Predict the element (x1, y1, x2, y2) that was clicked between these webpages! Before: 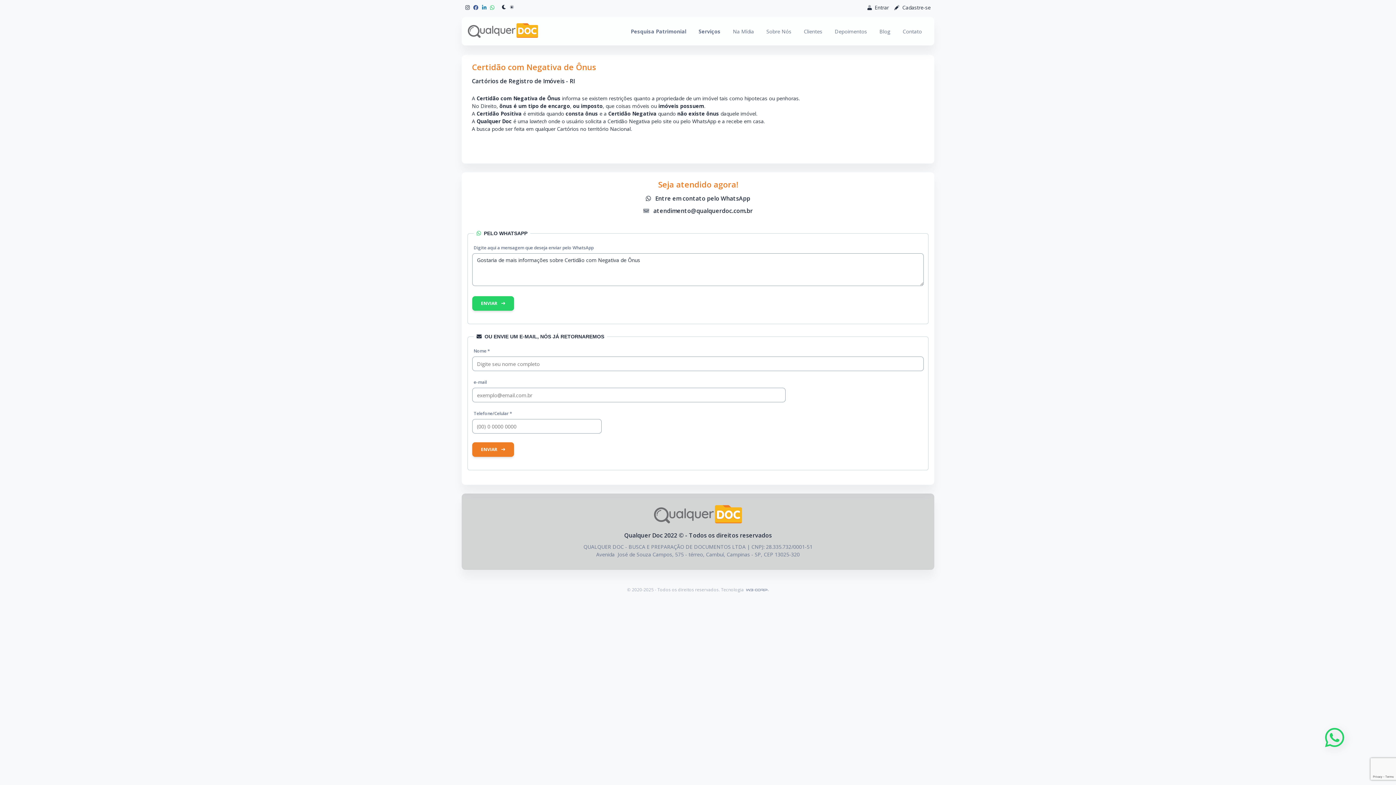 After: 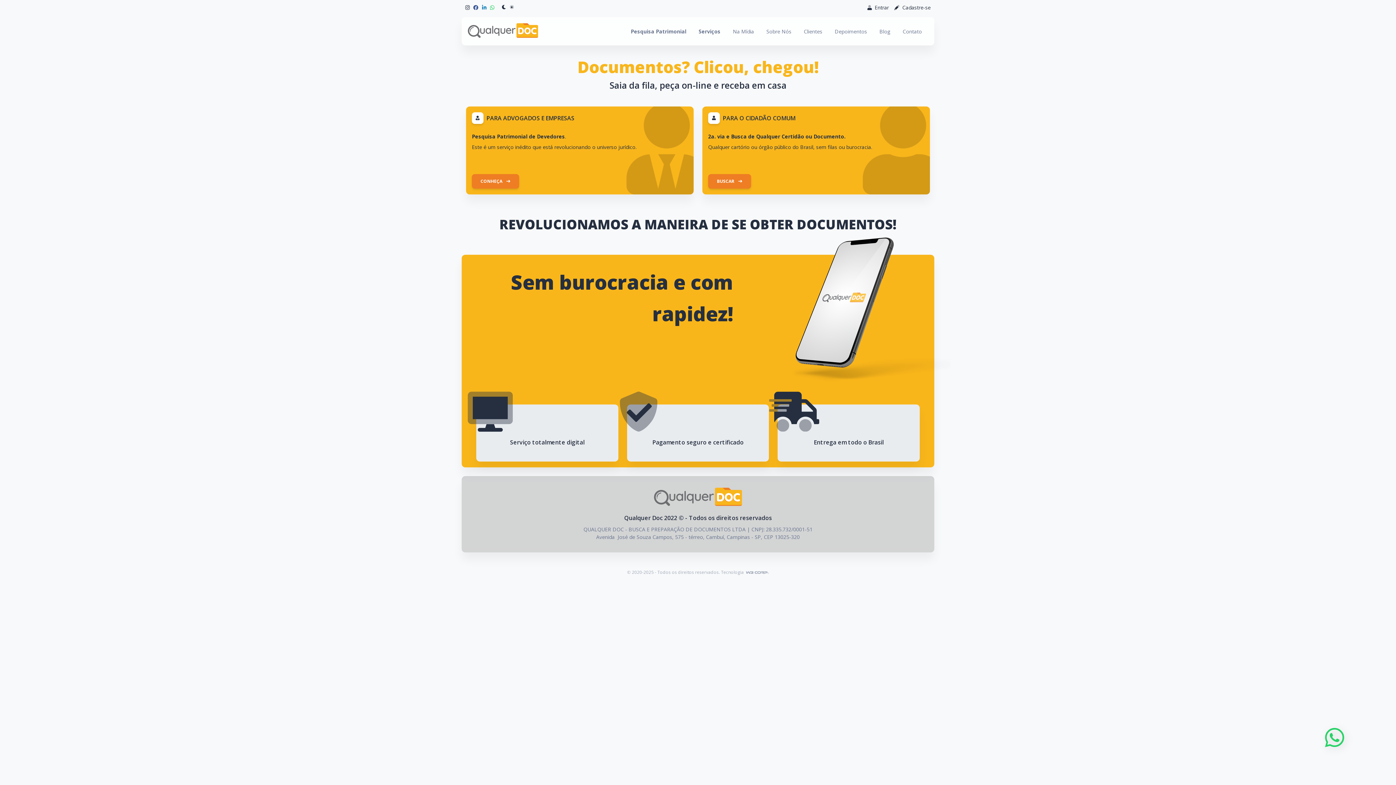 Action: bbox: (654, 519, 742, 524)